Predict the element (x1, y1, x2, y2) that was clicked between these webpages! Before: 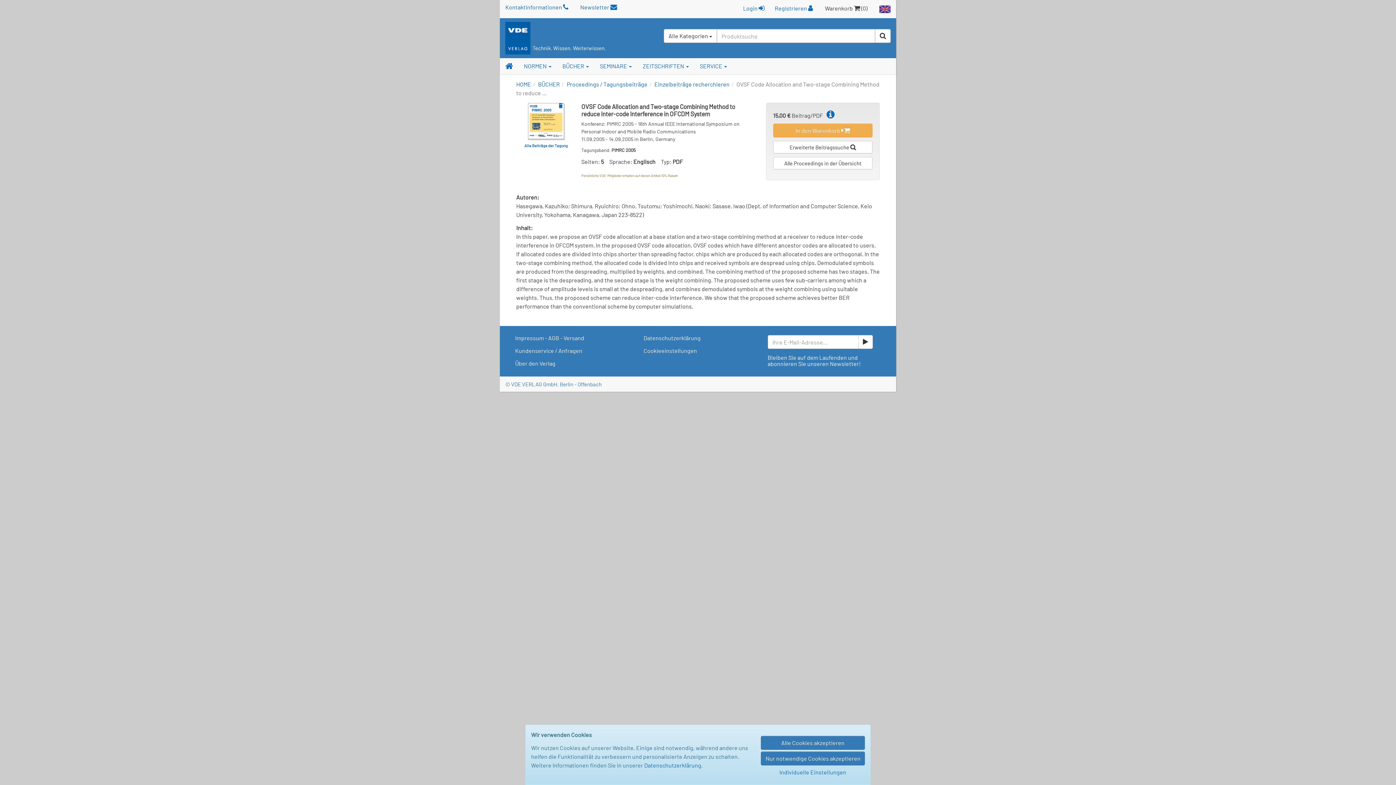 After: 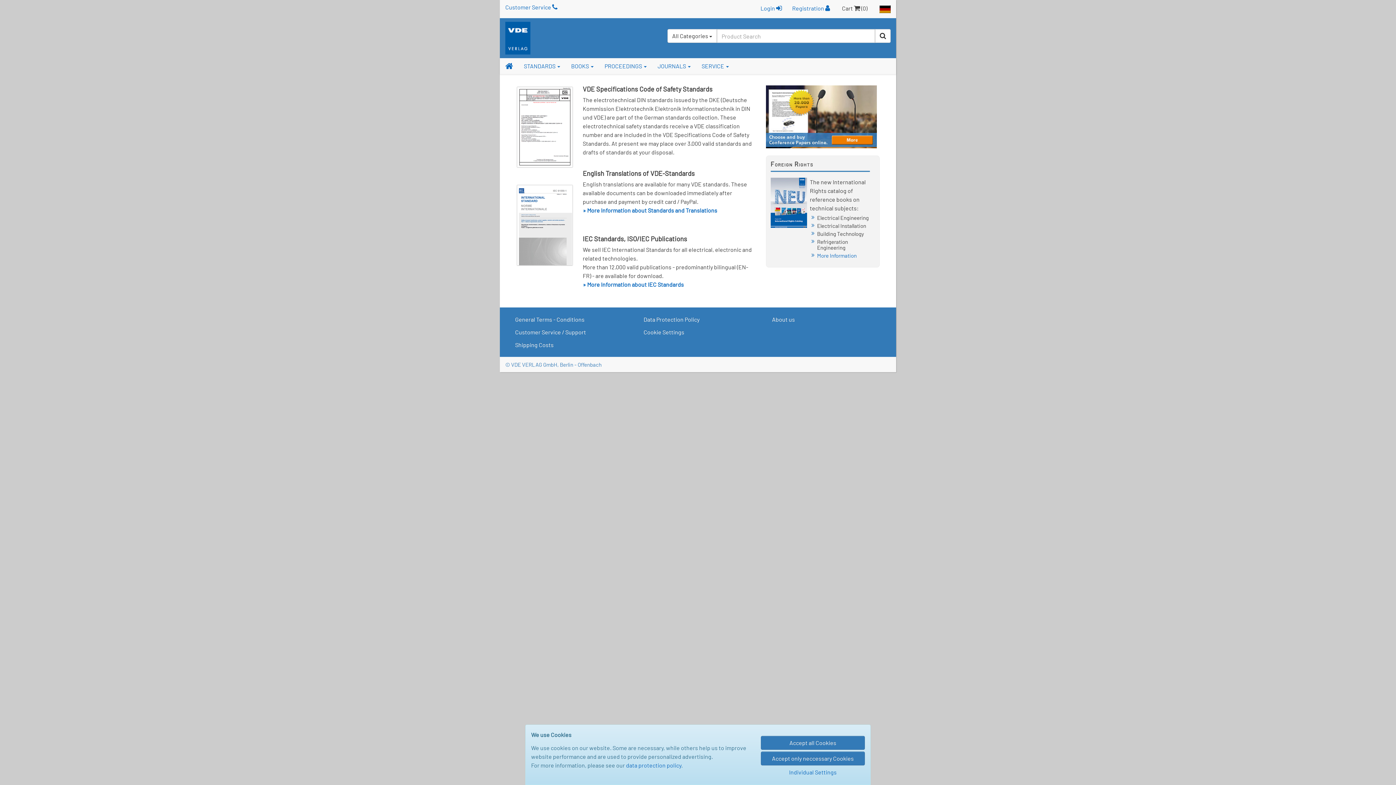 Action: bbox: (879, 4, 890, 11)